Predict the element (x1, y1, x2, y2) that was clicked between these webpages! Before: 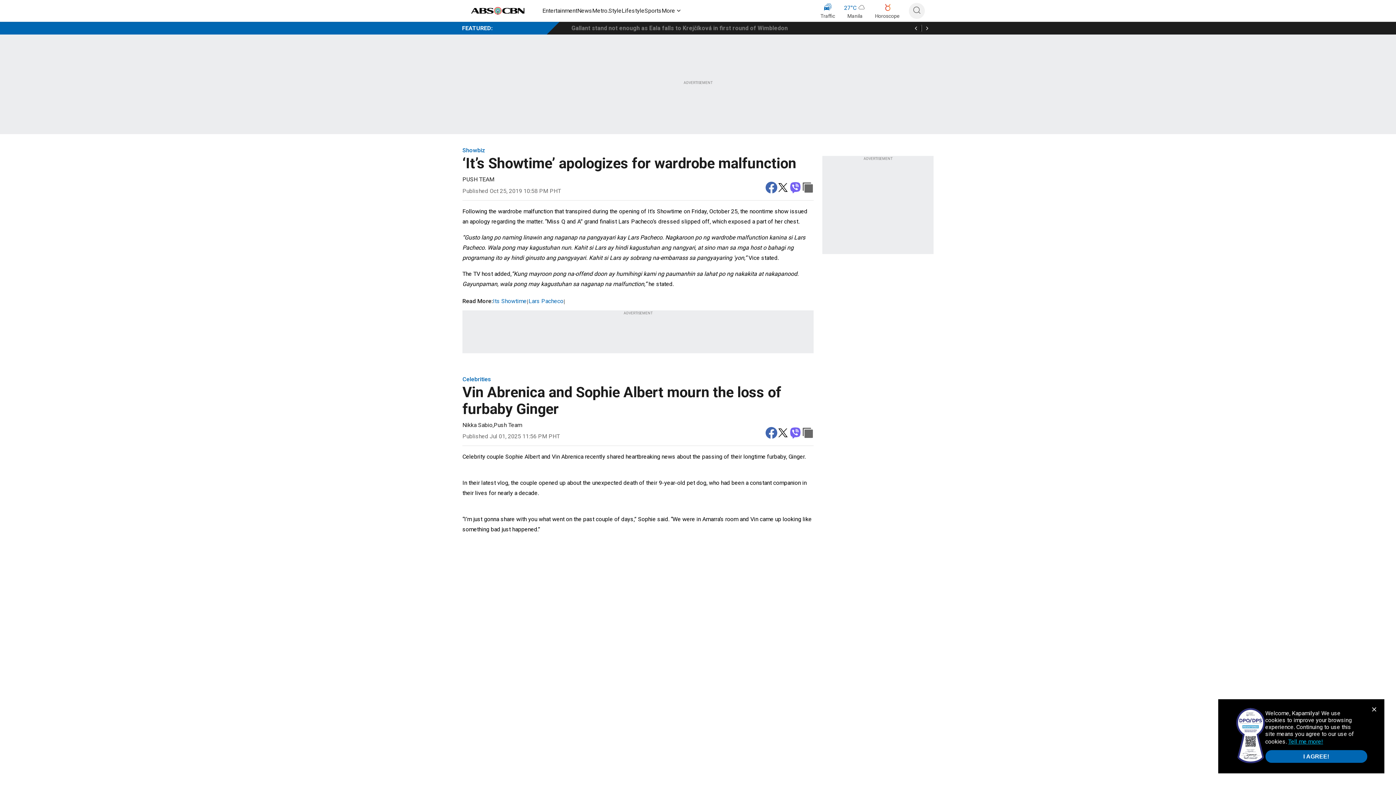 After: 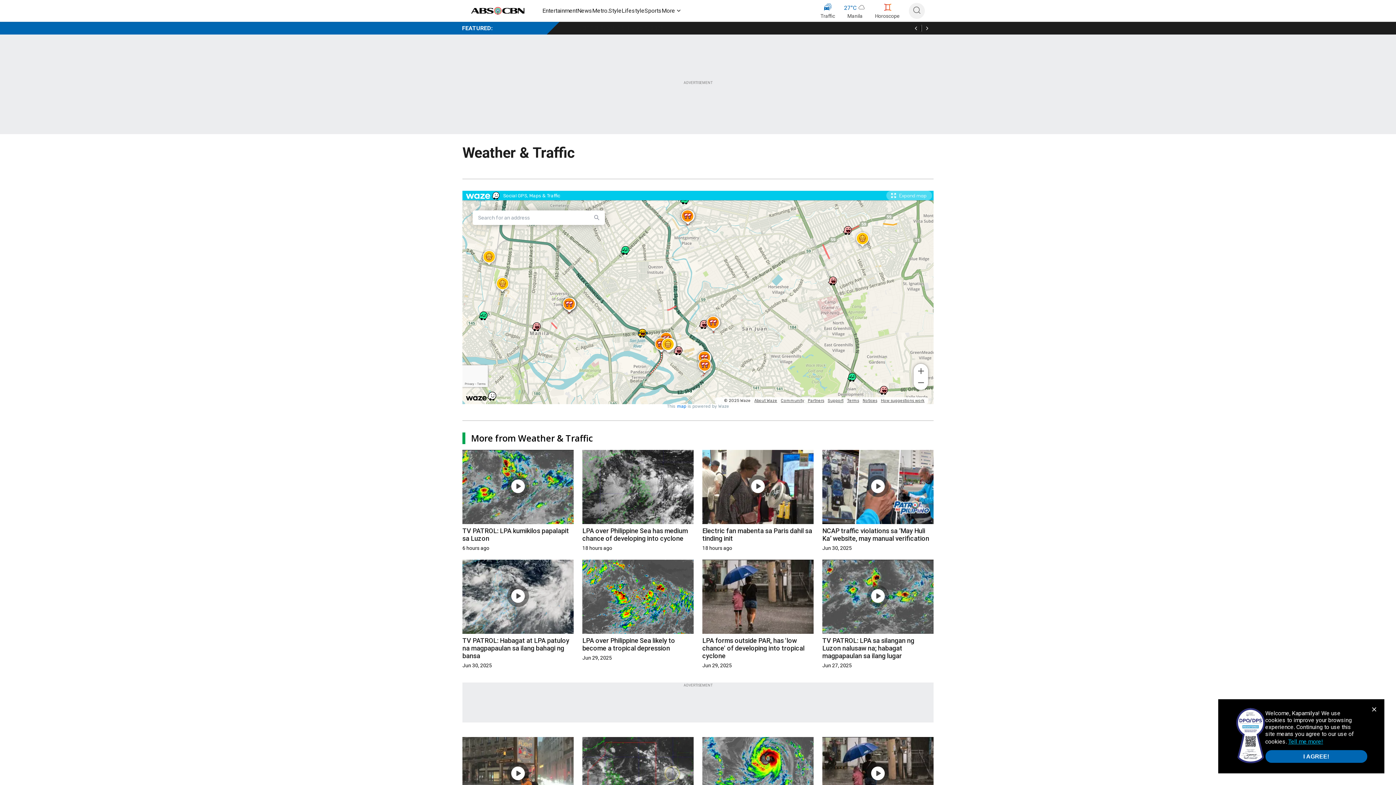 Action: bbox: (844, 2, 866, 20) label: 27
°
C
Manila